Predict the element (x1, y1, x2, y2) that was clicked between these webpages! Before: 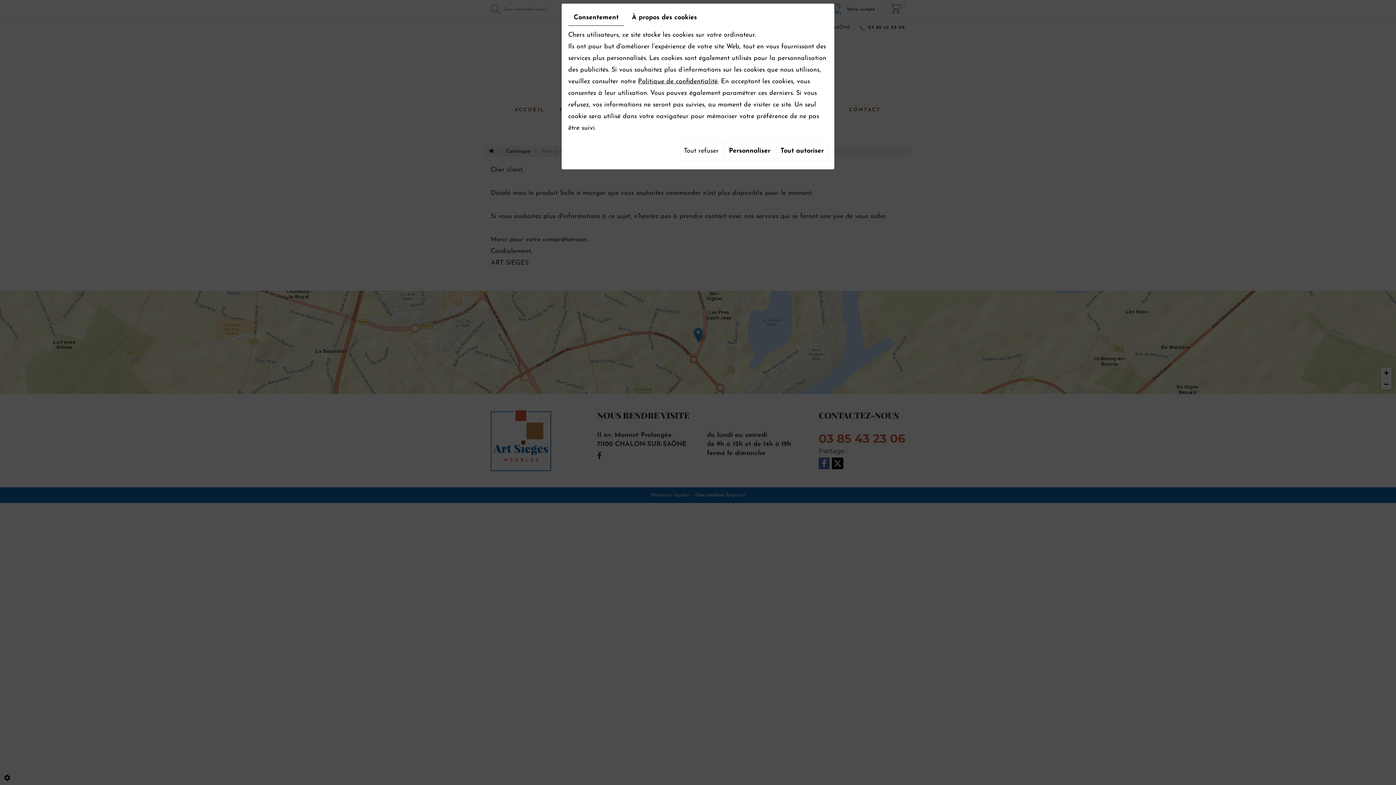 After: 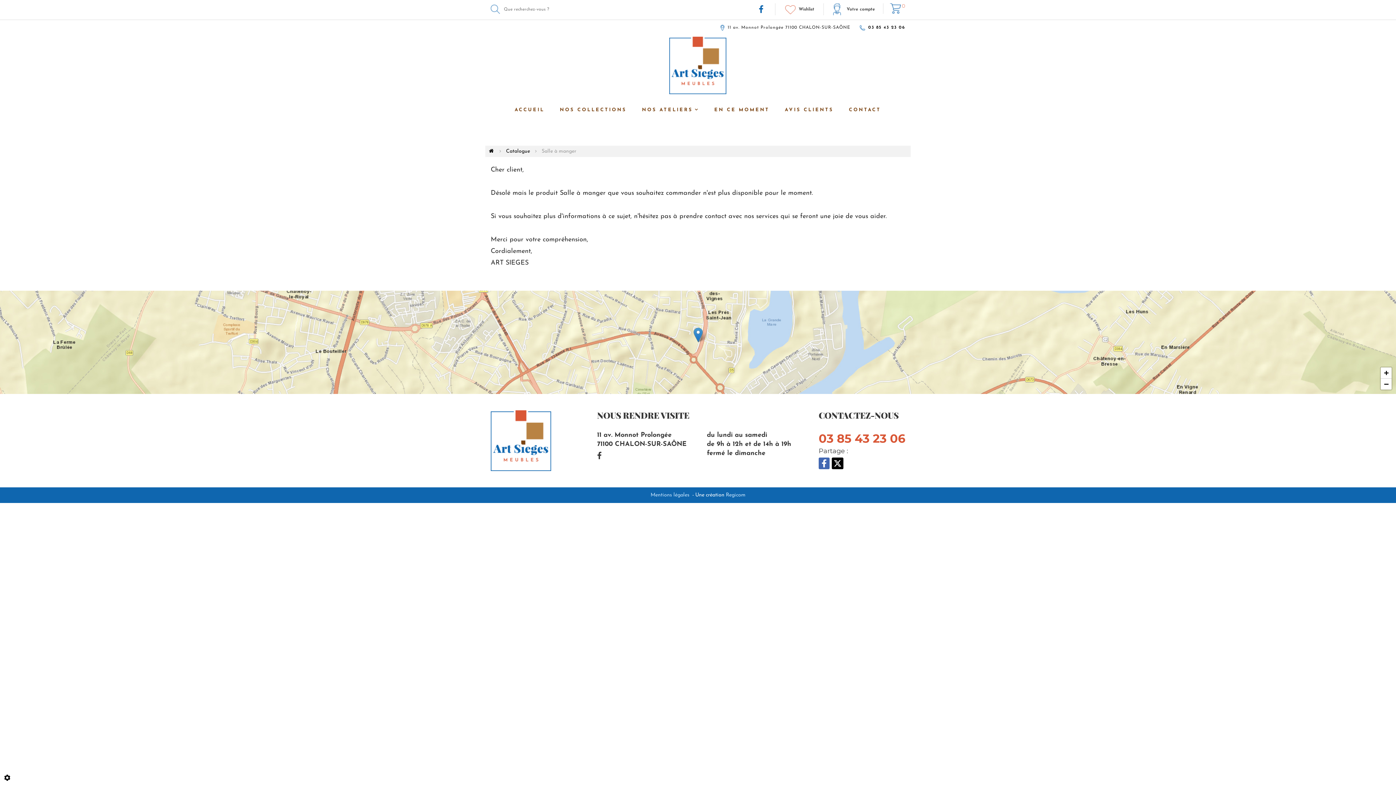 Action: label: Tout refuser bbox: (680, 141, 722, 161)